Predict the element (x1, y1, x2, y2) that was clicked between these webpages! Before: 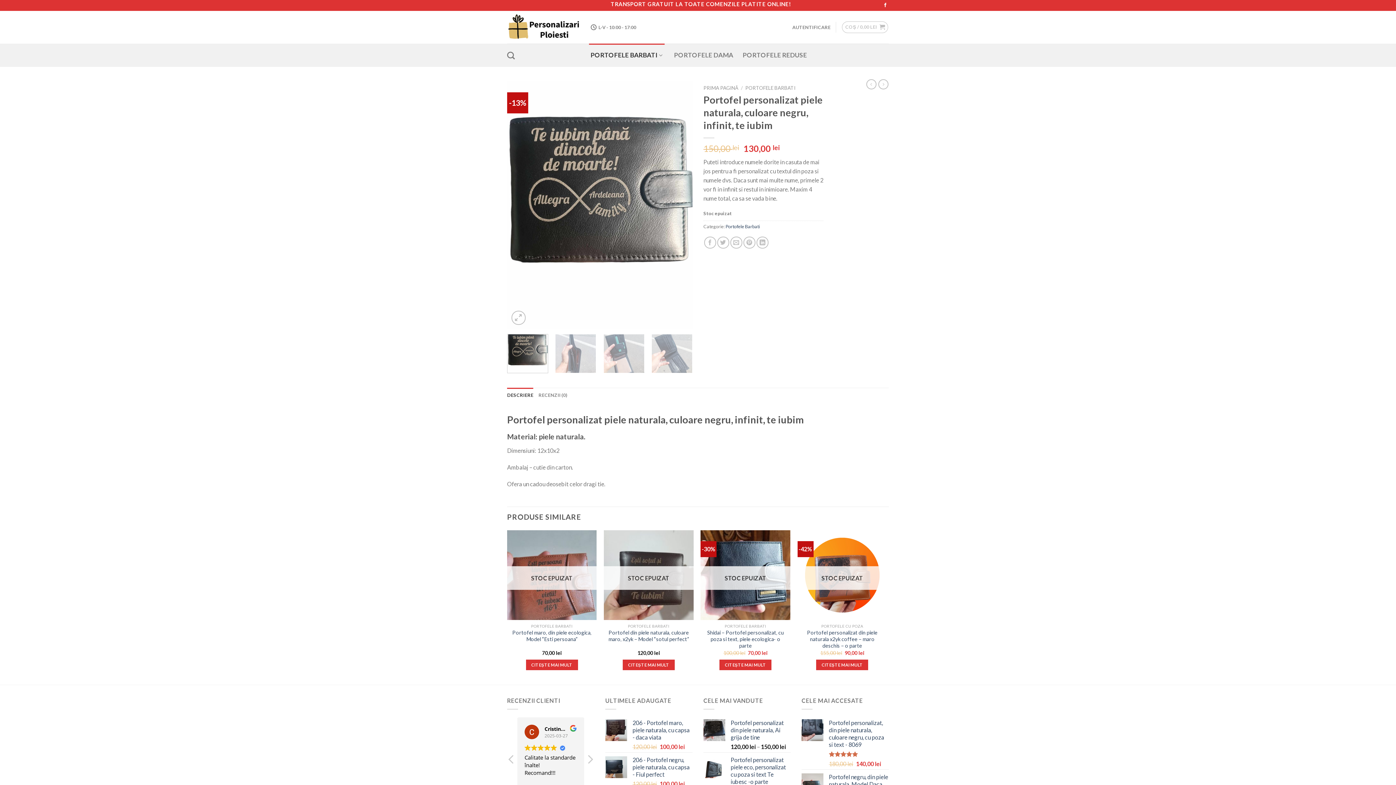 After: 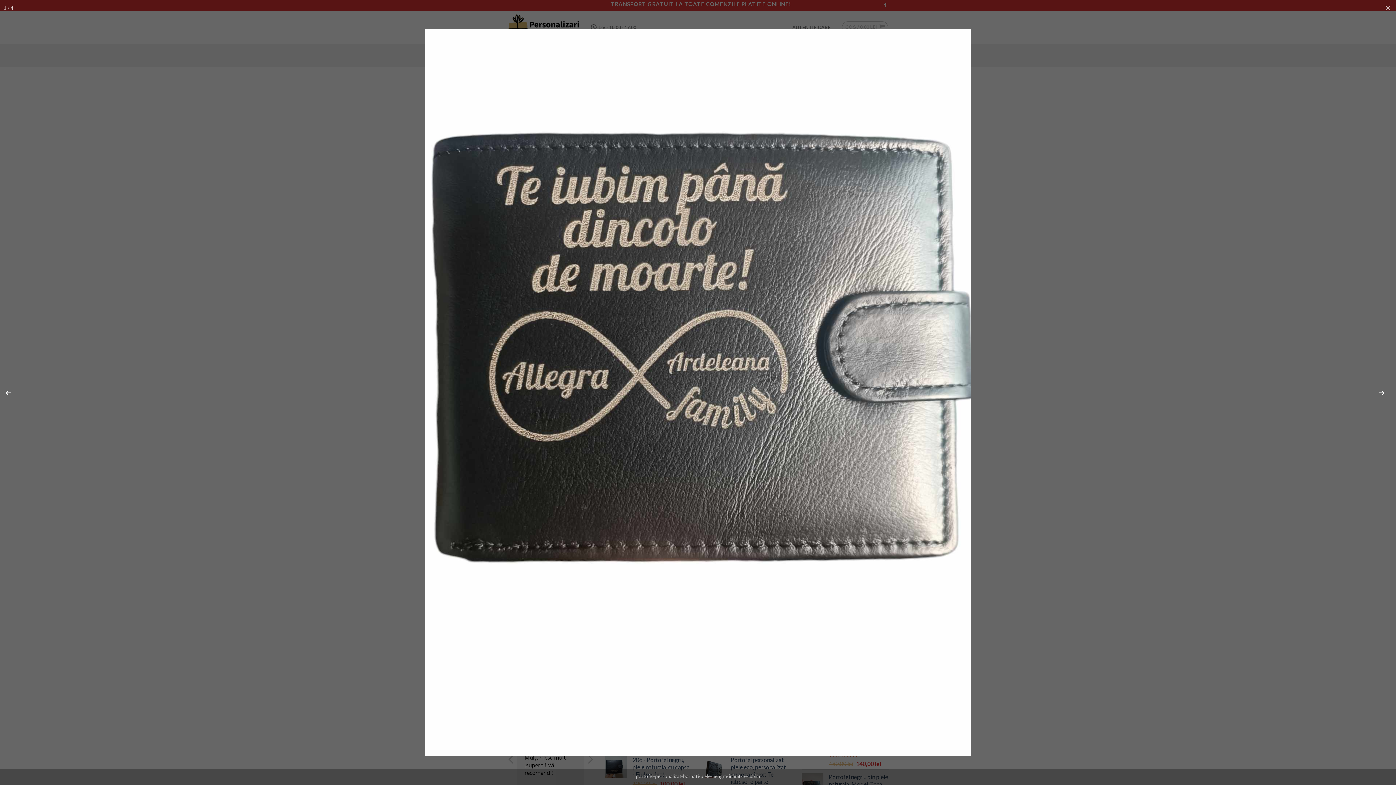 Action: bbox: (511, 310, 525, 325)